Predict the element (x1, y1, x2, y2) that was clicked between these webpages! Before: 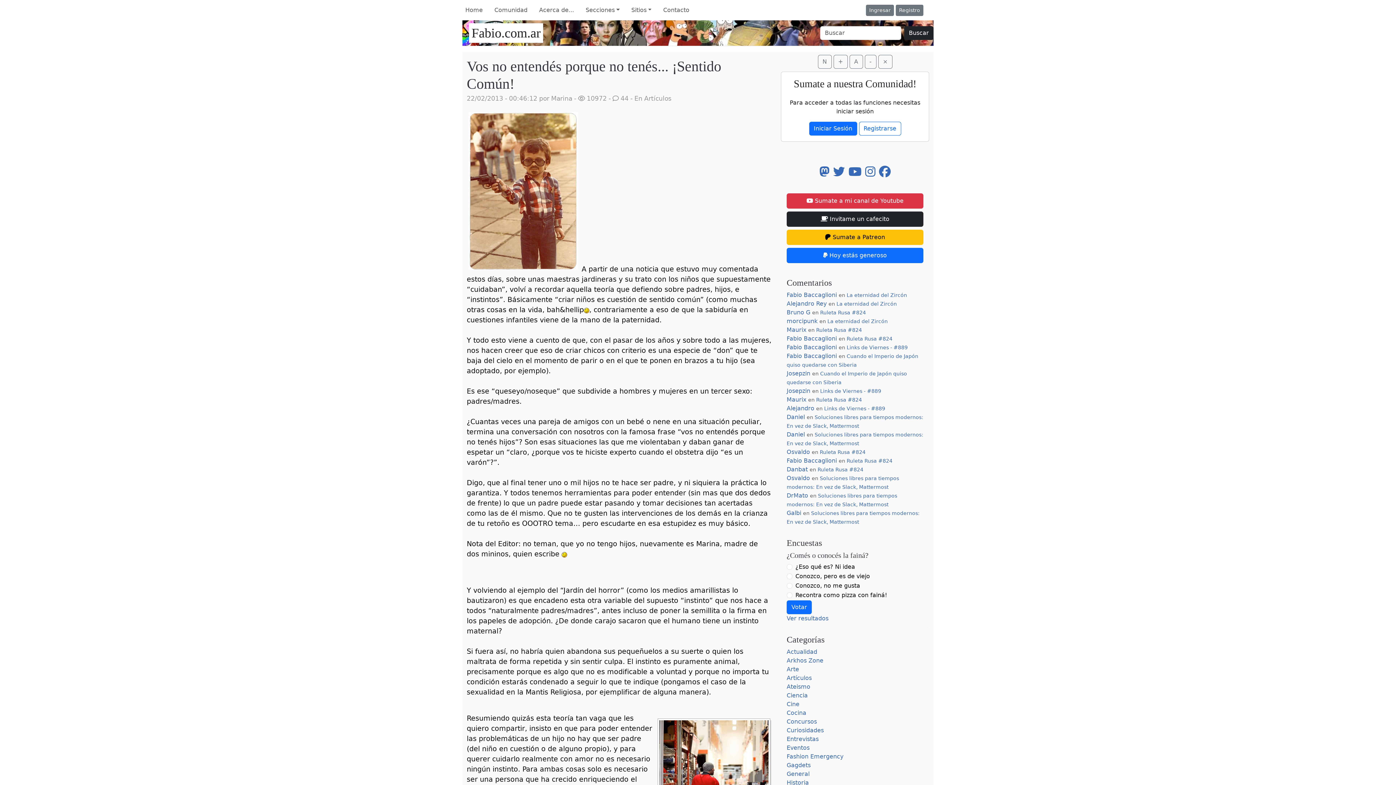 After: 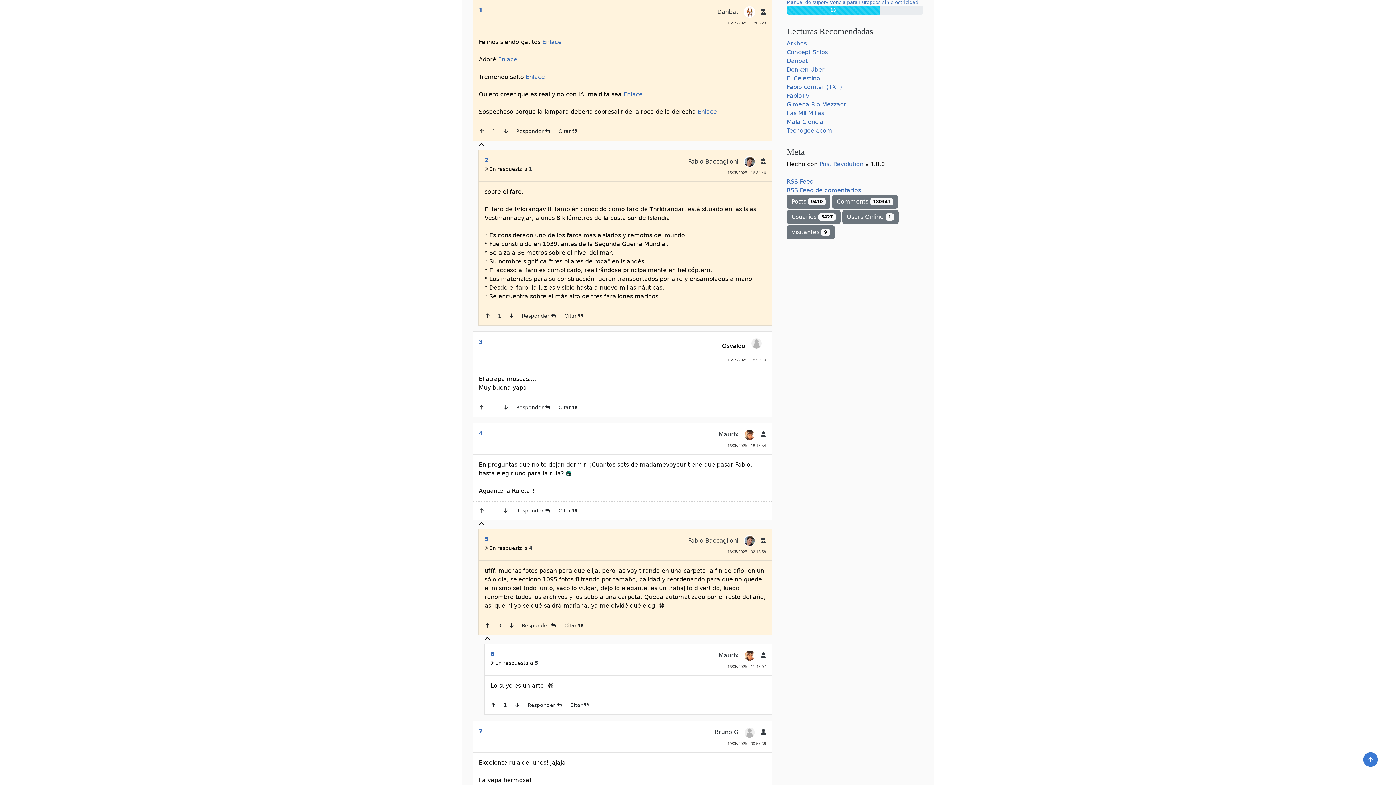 Action: bbox: (786, 466, 808, 473) label: Danbat